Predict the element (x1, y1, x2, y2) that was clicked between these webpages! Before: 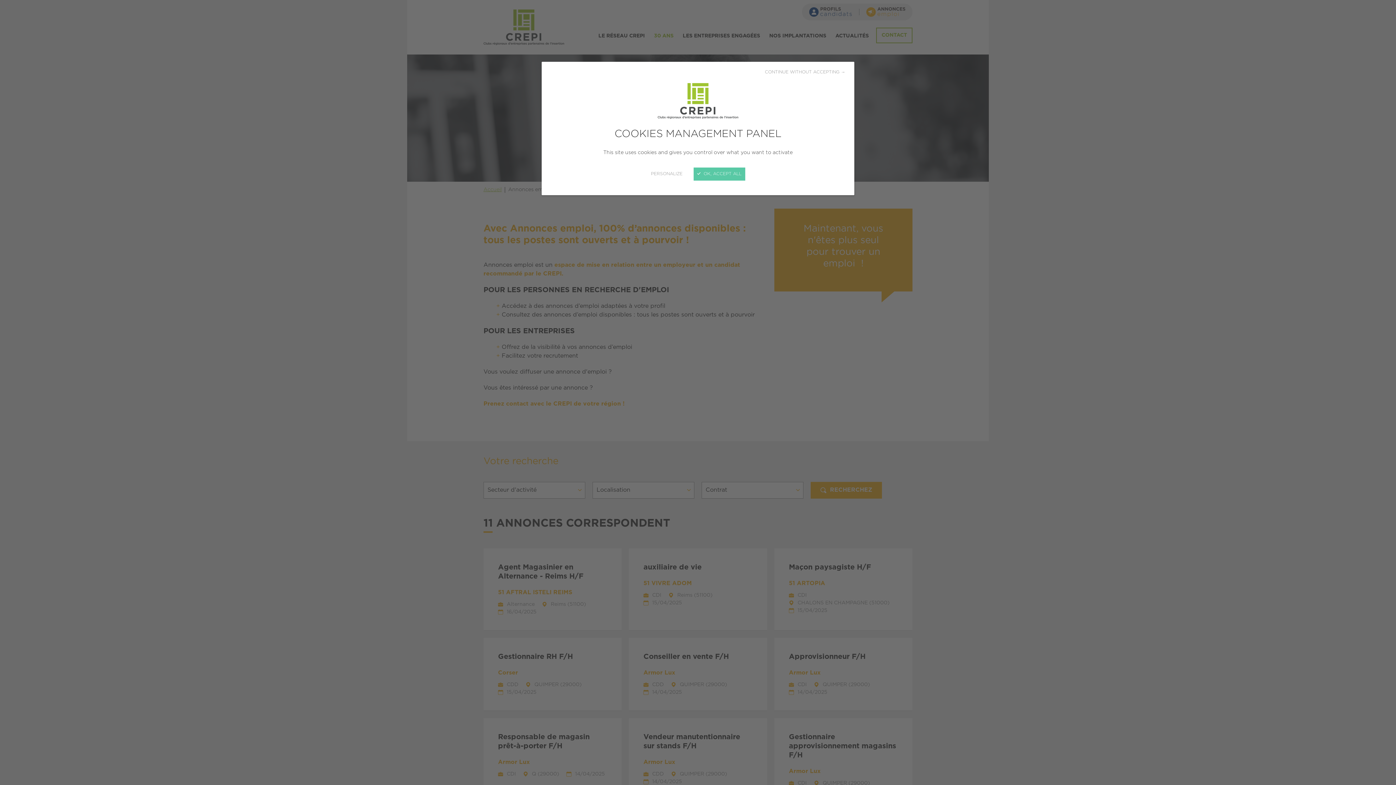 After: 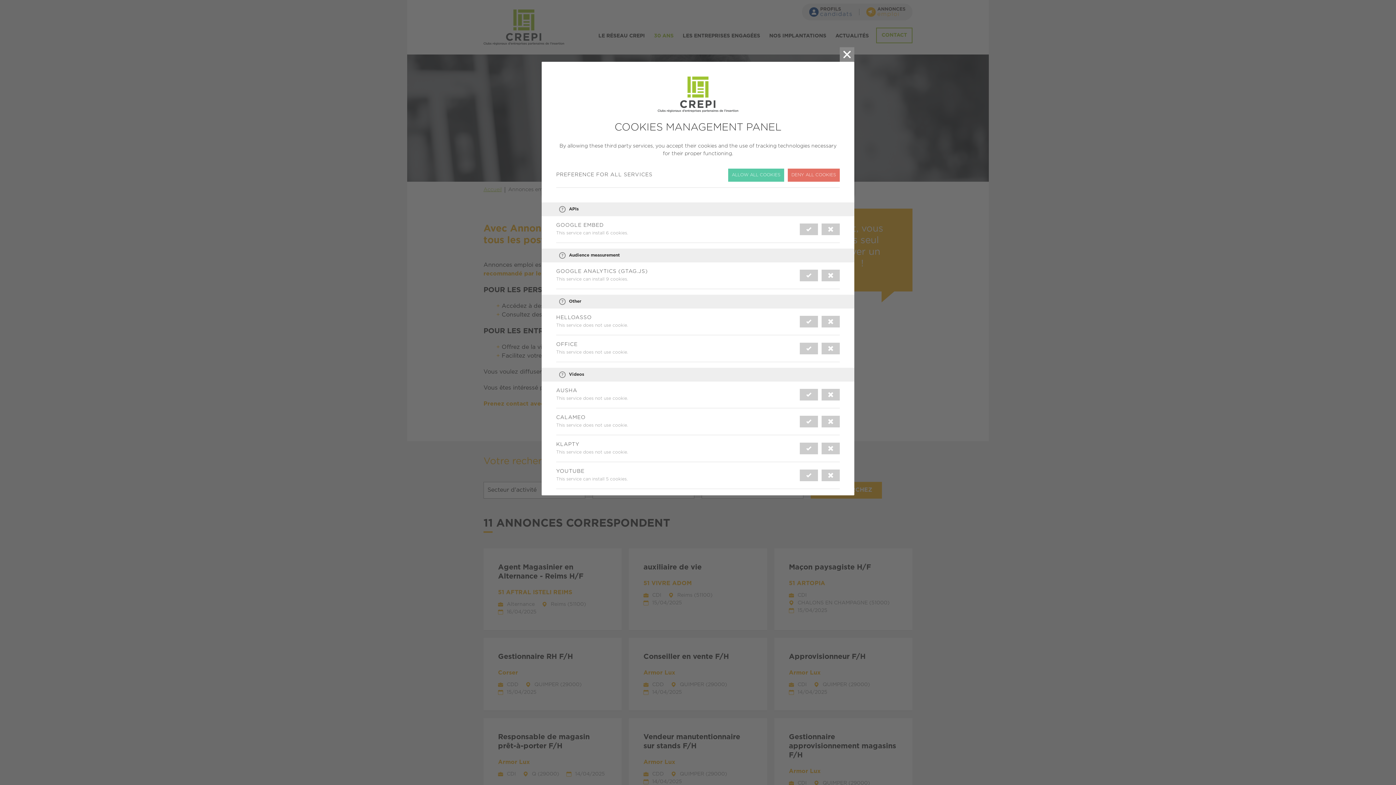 Action: bbox: (651, 170, 682, 177) label: PERSONALIZE